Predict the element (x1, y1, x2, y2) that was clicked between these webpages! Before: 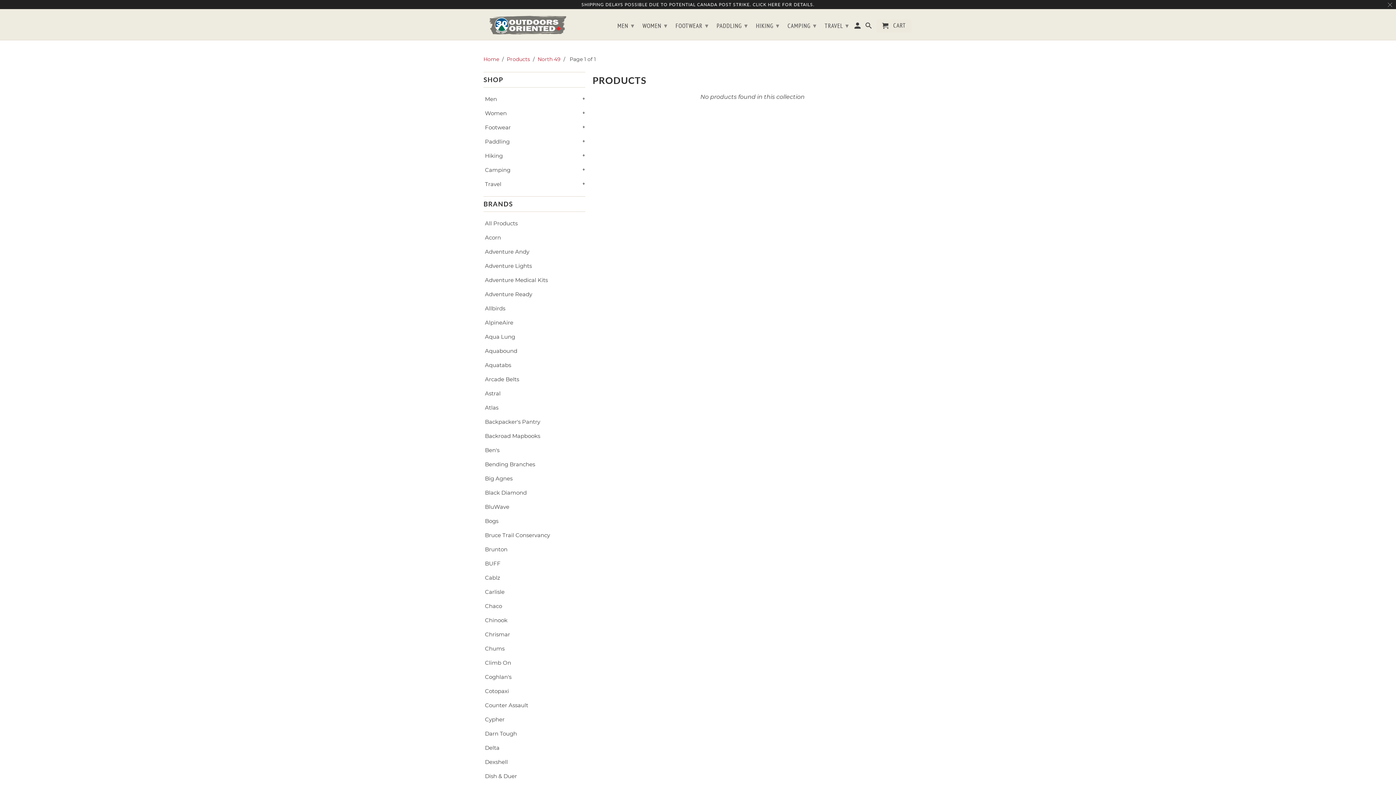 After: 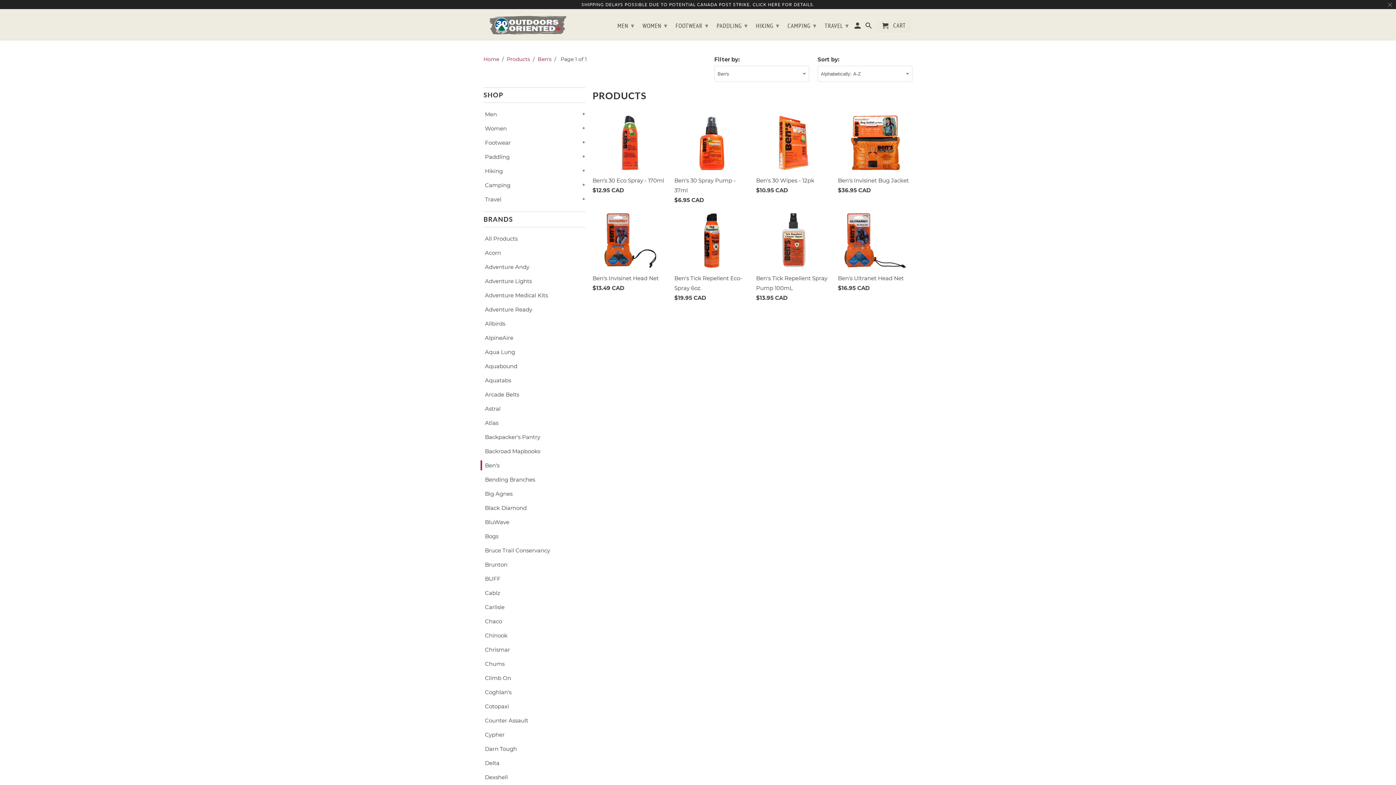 Action: bbox: (480, 445, 499, 455) label: Ben's